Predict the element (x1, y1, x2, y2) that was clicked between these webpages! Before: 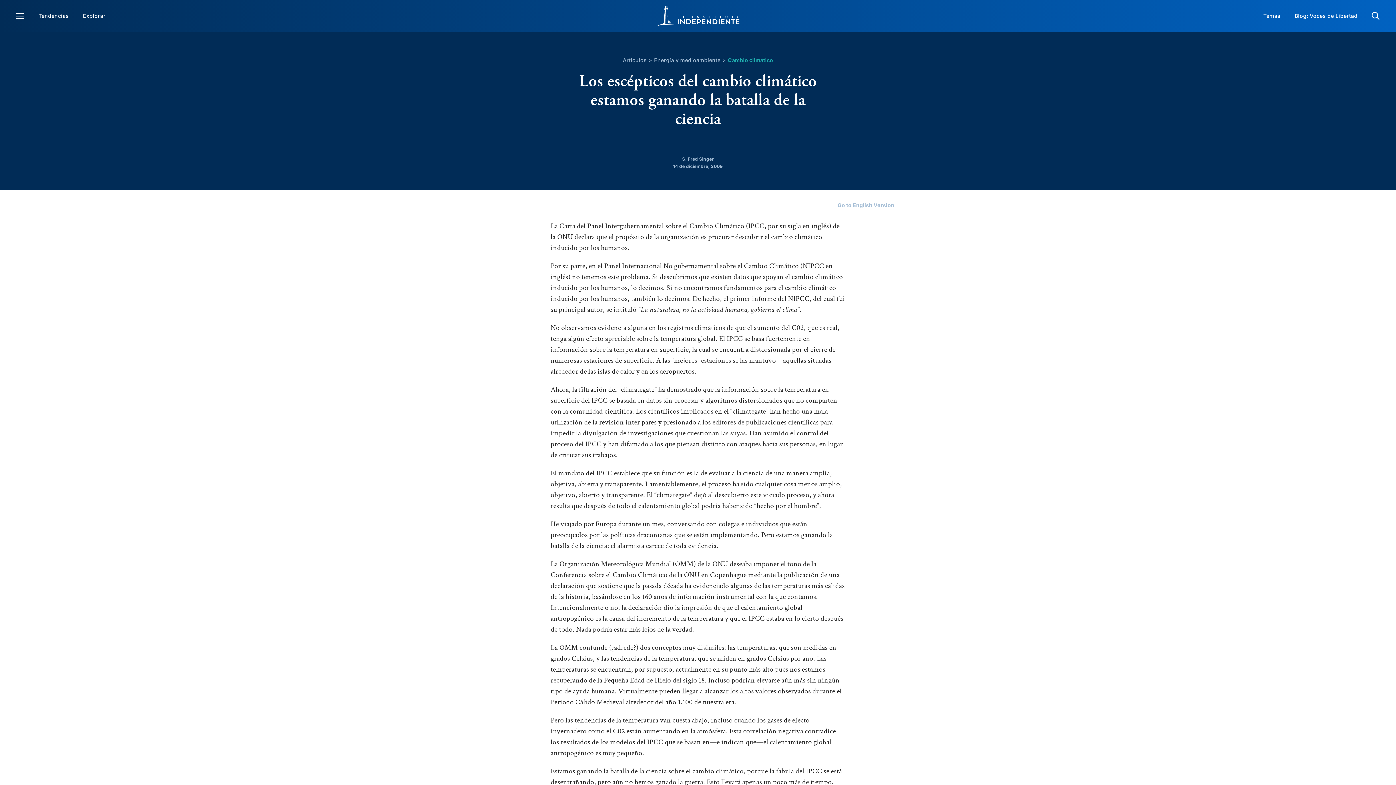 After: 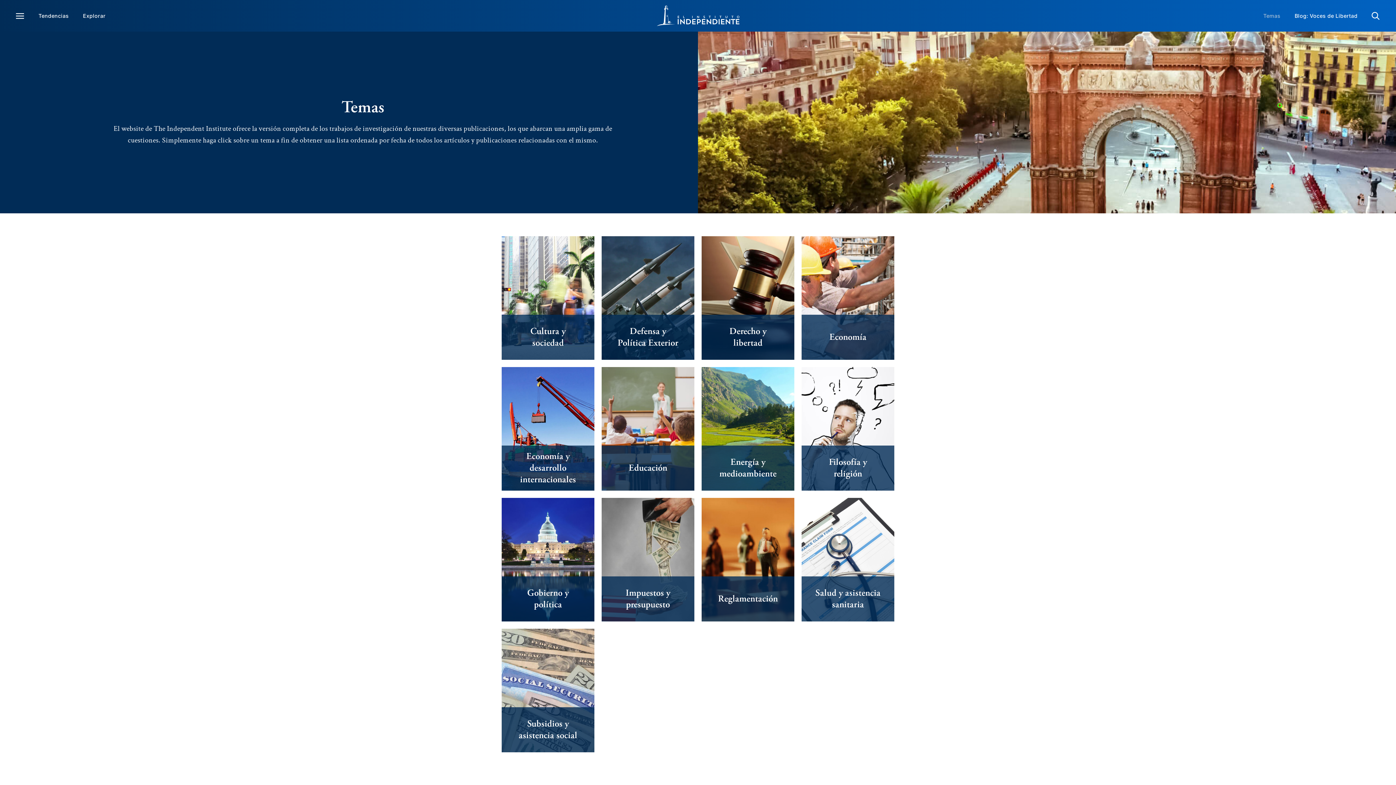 Action: label: Temas bbox: (1263, 7, 1287, 24)